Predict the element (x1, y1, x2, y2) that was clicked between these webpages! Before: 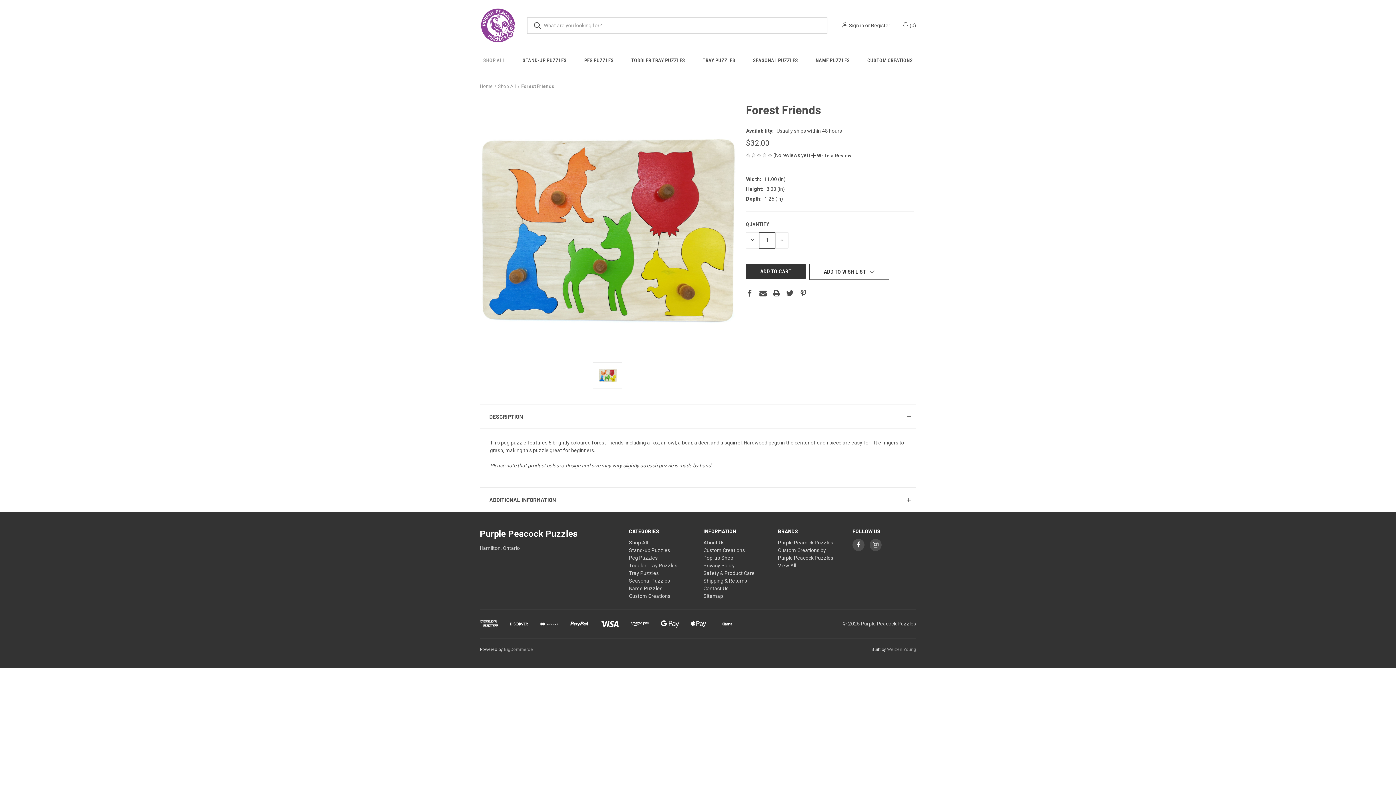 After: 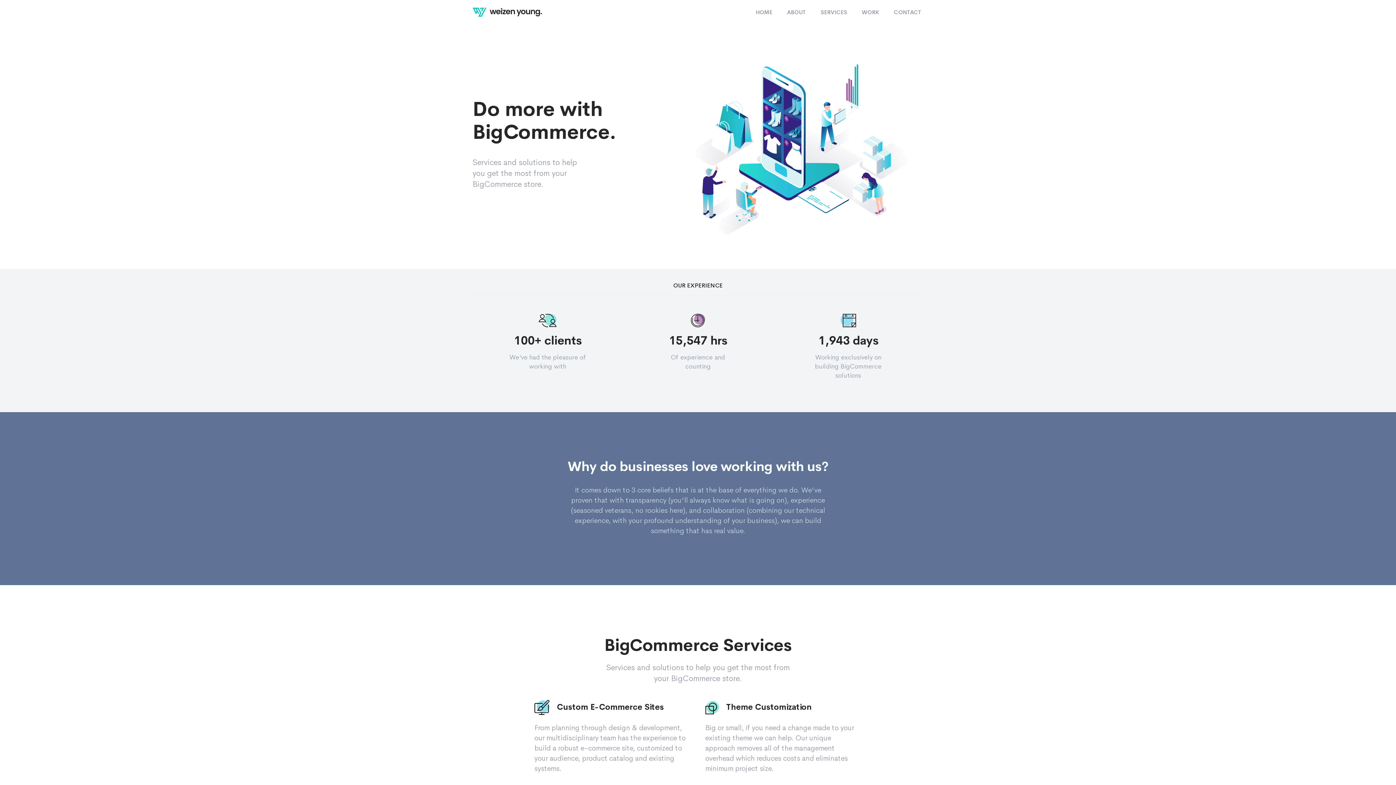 Action: label: Weizen Young bbox: (887, 647, 916, 652)